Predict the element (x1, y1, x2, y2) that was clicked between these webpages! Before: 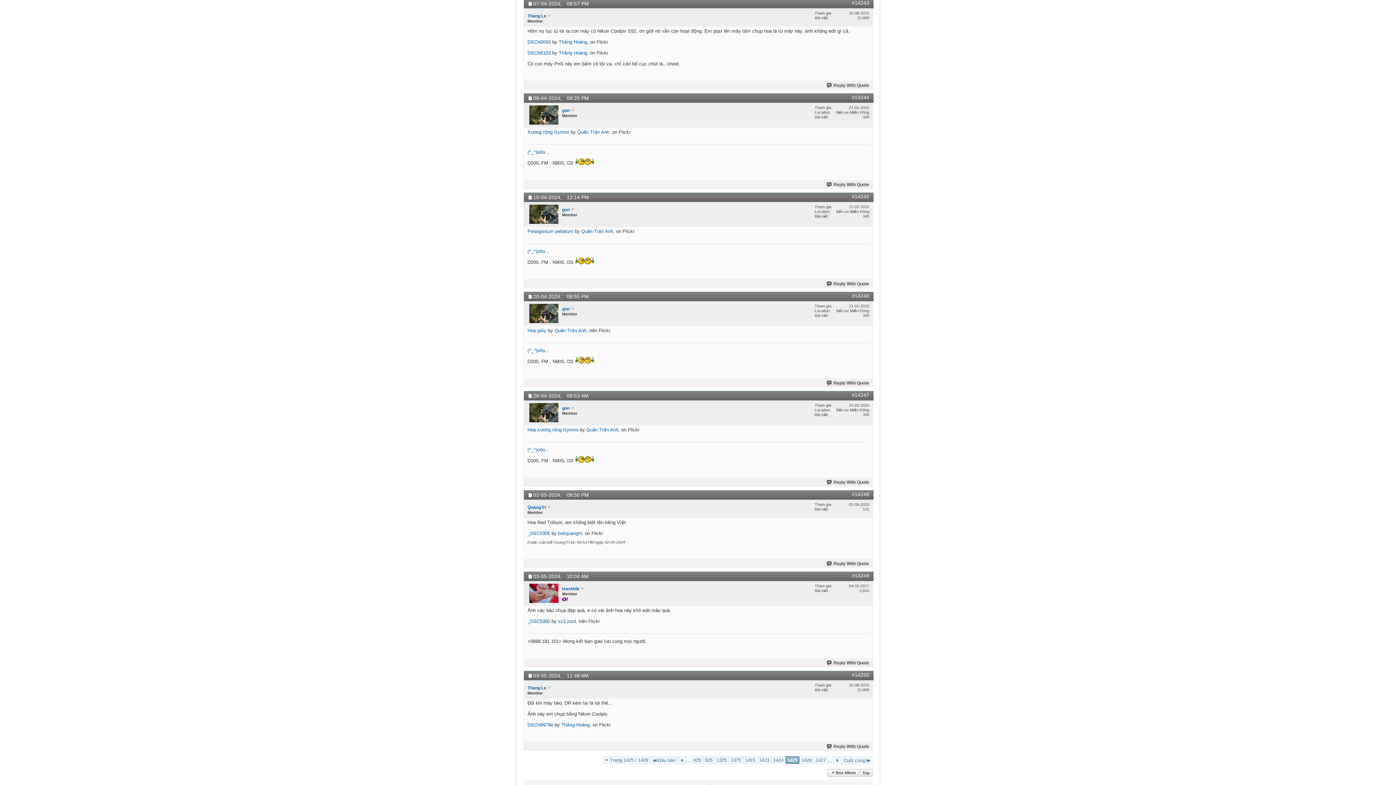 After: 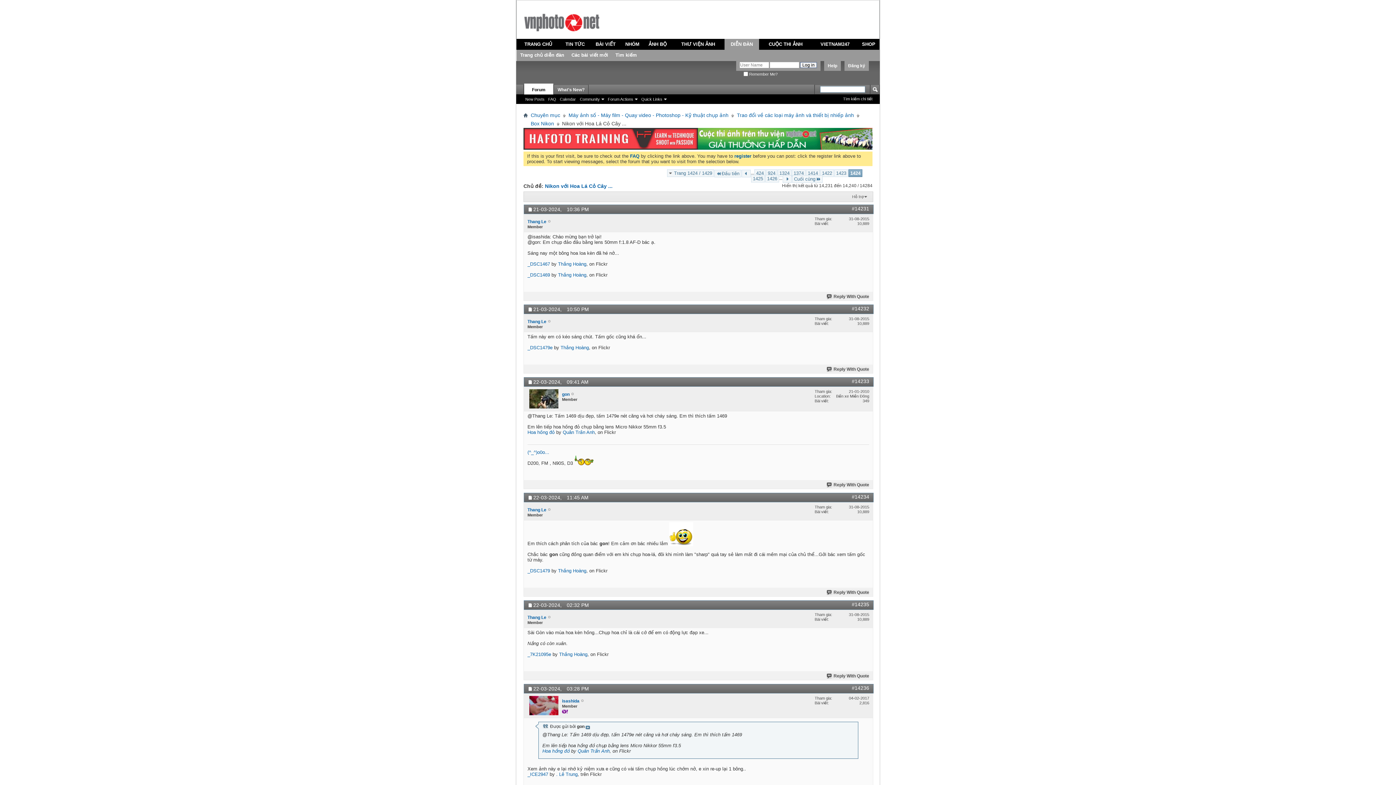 Action: bbox: (771, 756, 785, 764) label: 1424